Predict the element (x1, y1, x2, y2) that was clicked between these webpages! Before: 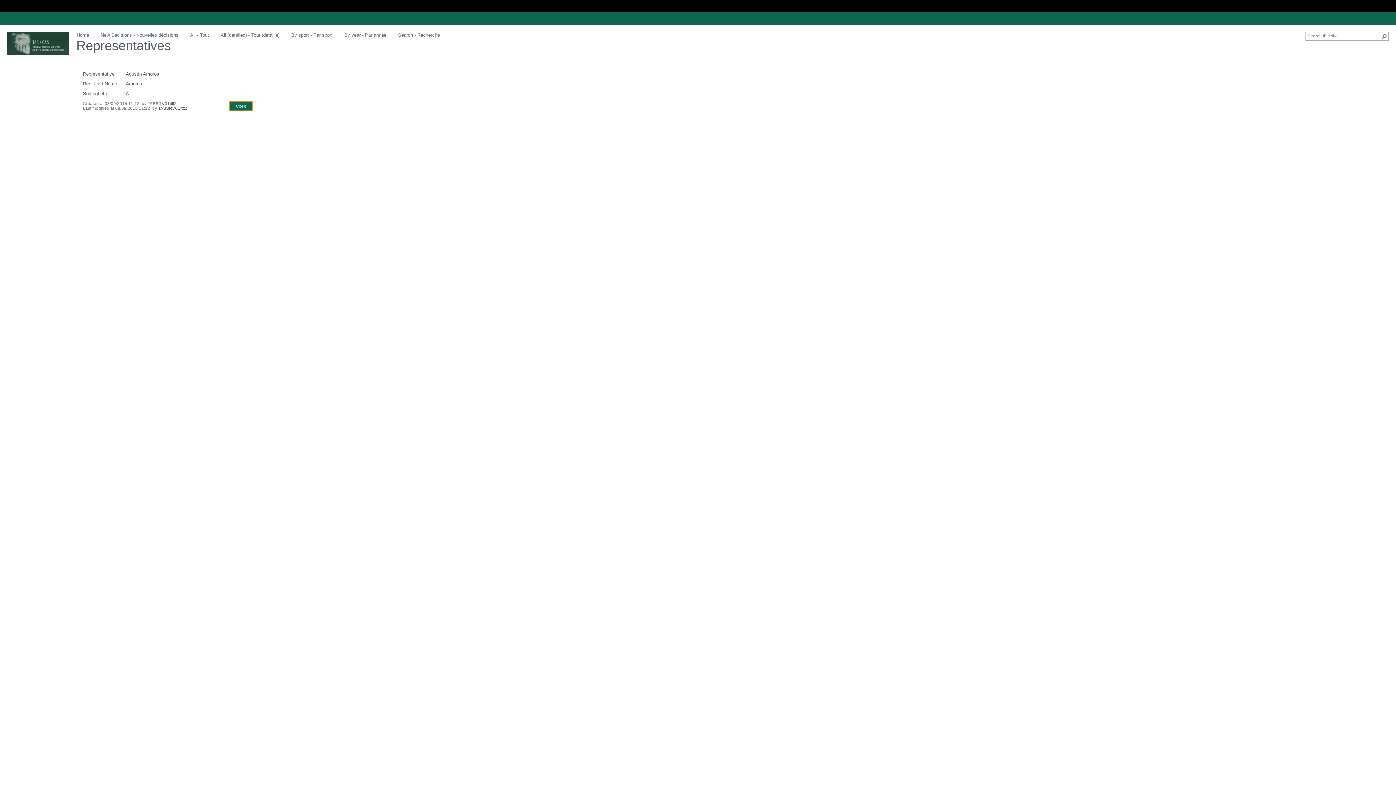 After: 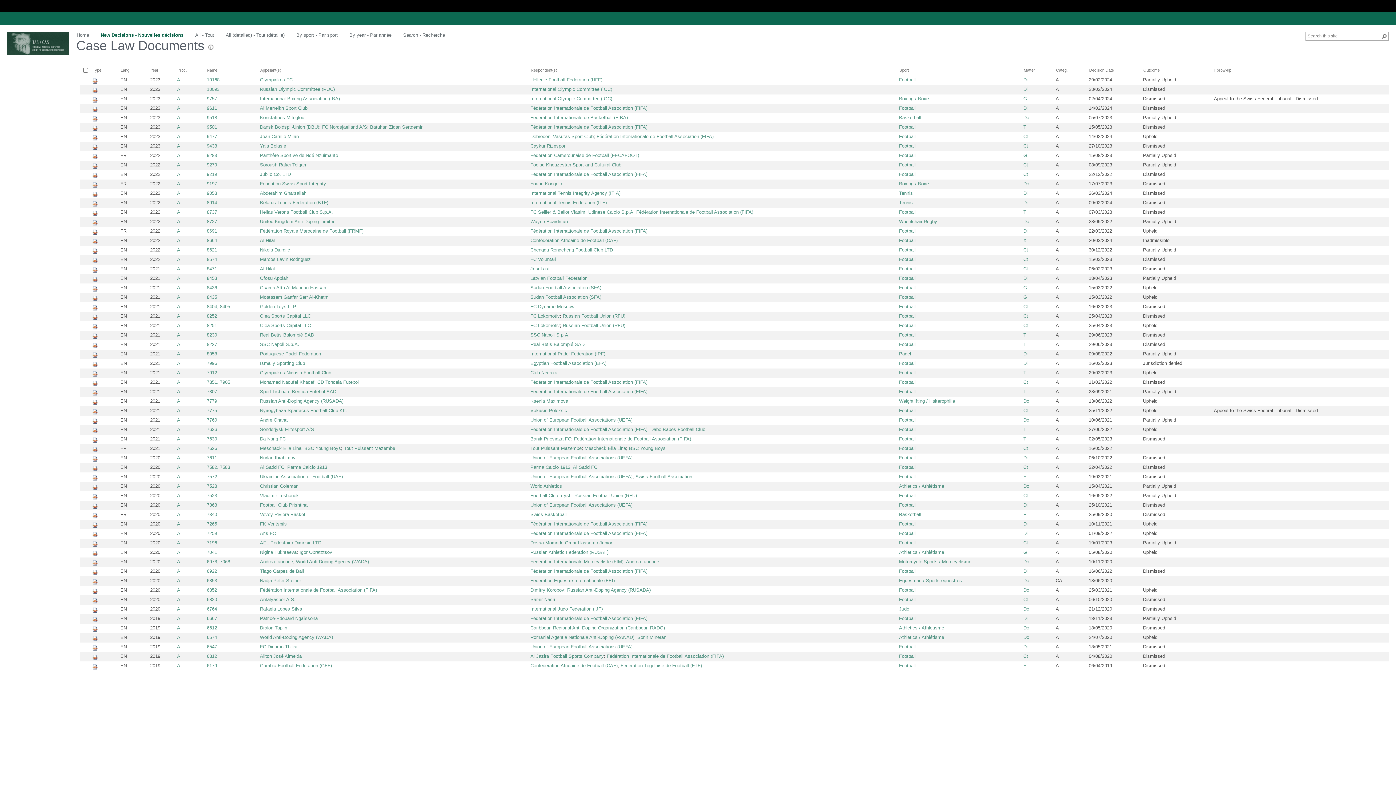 Action: label: New Decisions - Nouvelles décisions bbox: (100, 32, 178, 38)